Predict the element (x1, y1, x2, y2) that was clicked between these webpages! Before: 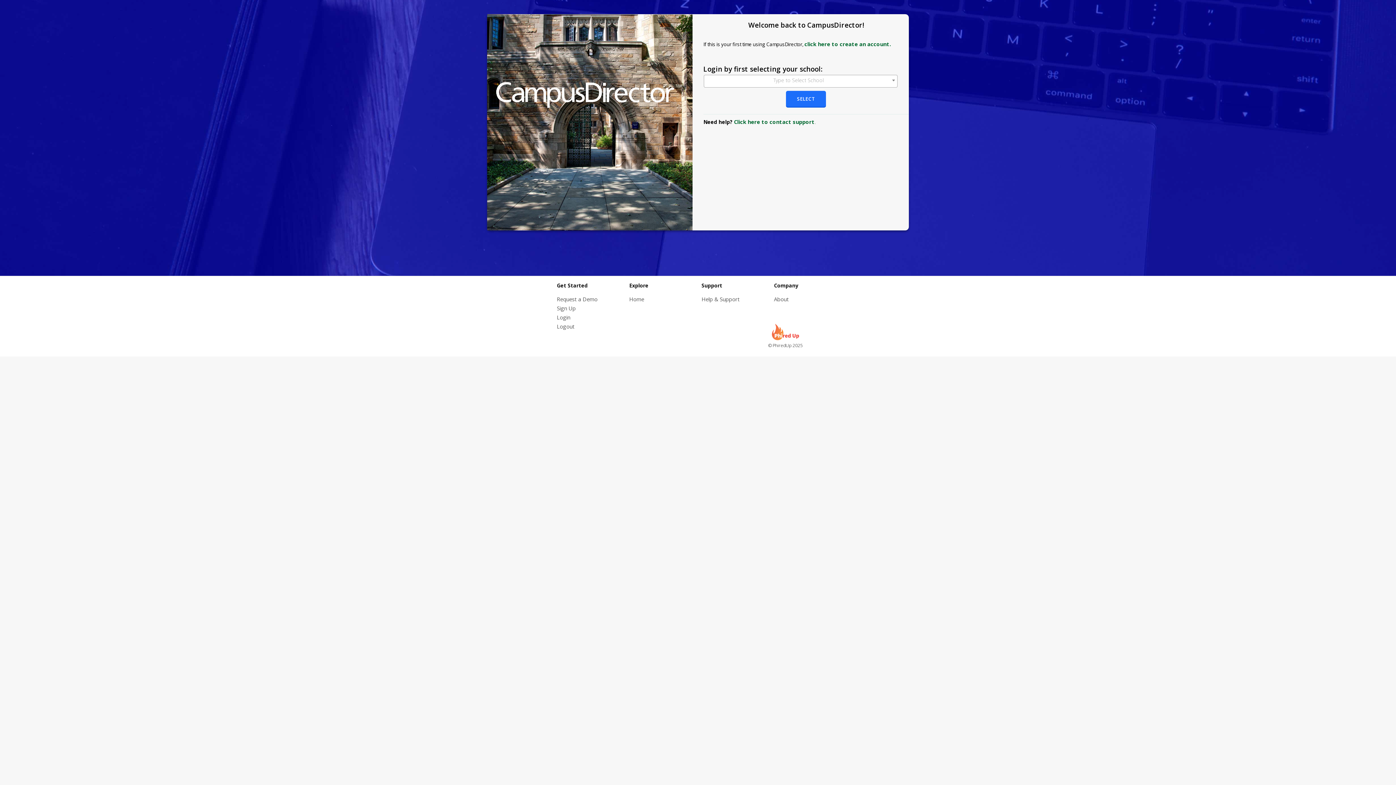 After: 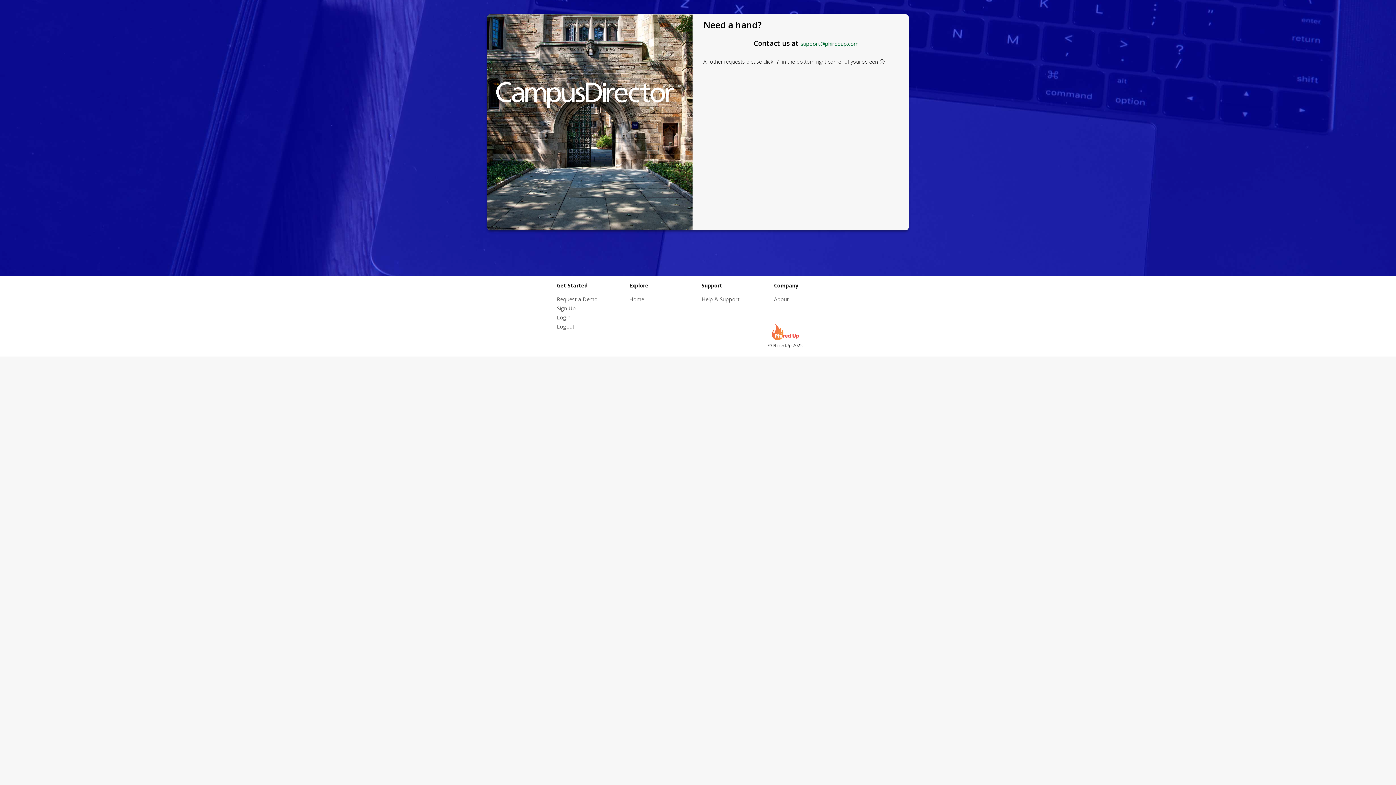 Action: bbox: (701, 295, 739, 302) label: Help & Support